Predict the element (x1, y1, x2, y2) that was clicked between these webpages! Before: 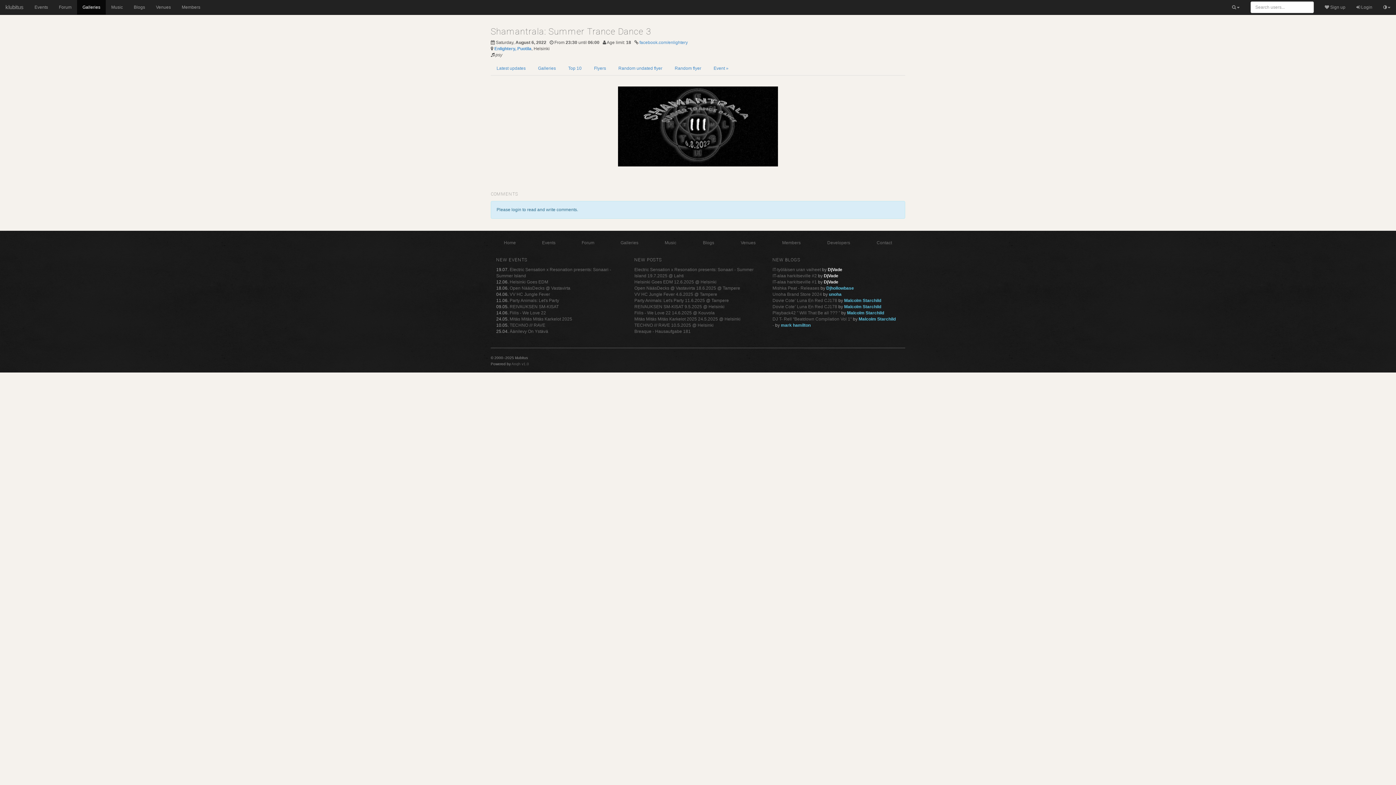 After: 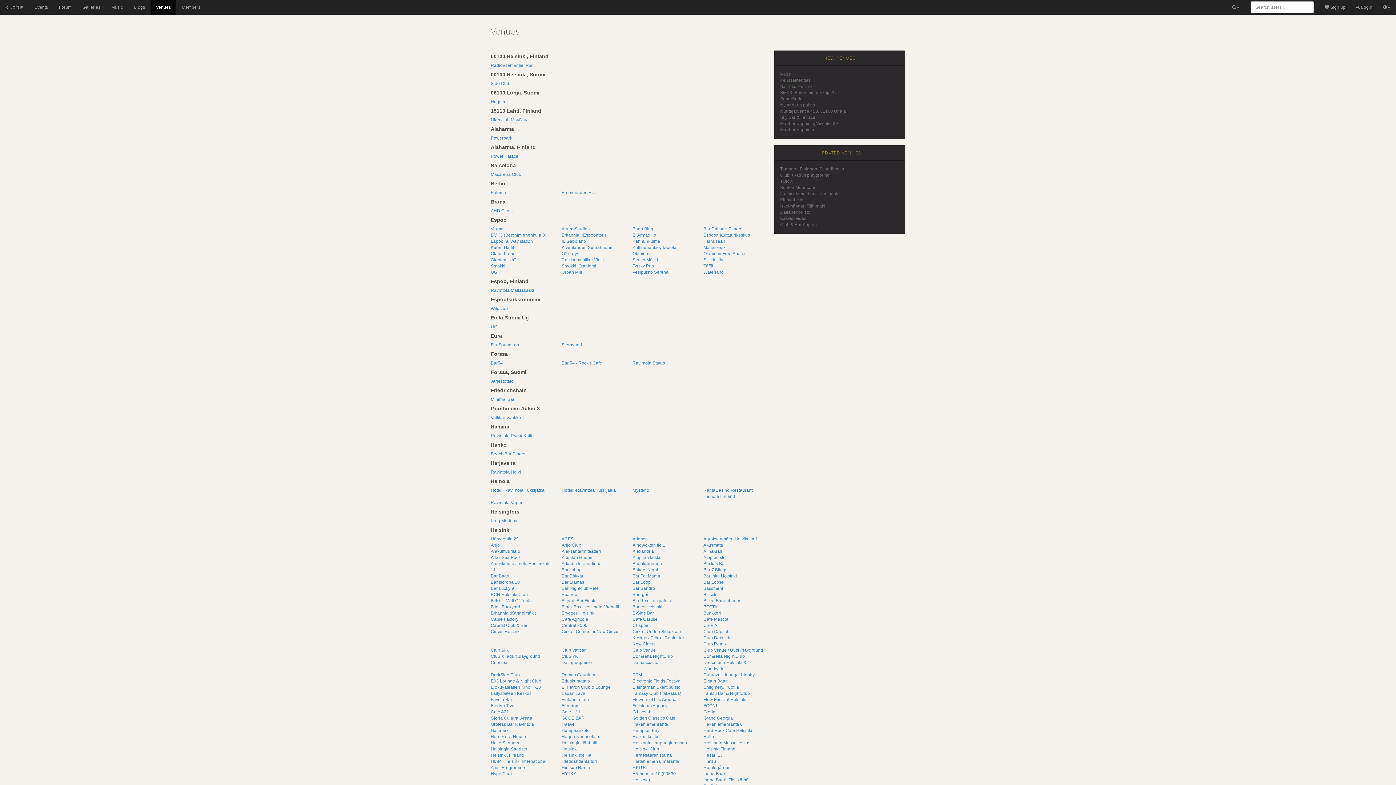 Action: bbox: (150, 0, 176, 14) label: Venues